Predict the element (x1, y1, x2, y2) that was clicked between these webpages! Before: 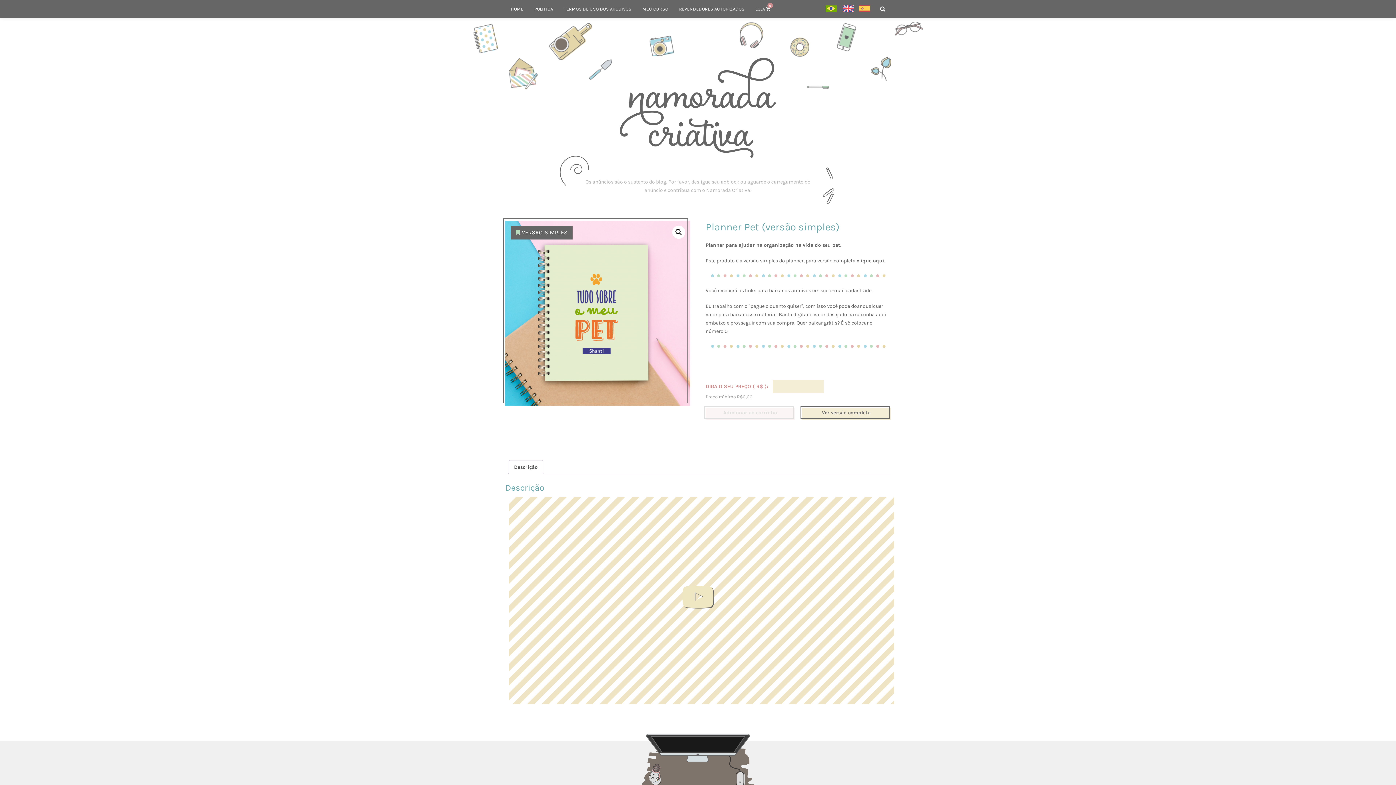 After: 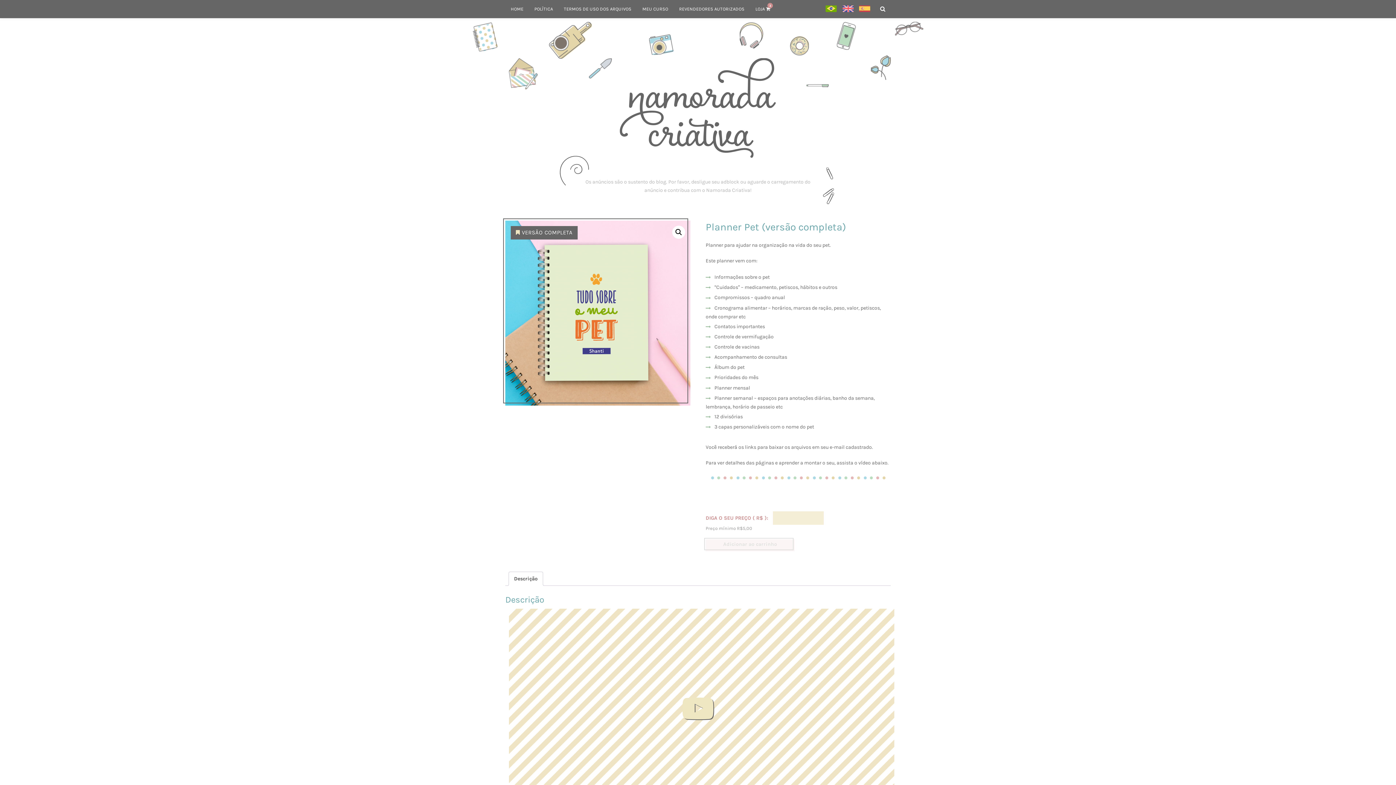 Action: bbox: (802, 408, 890, 420) label: Ver versão completa